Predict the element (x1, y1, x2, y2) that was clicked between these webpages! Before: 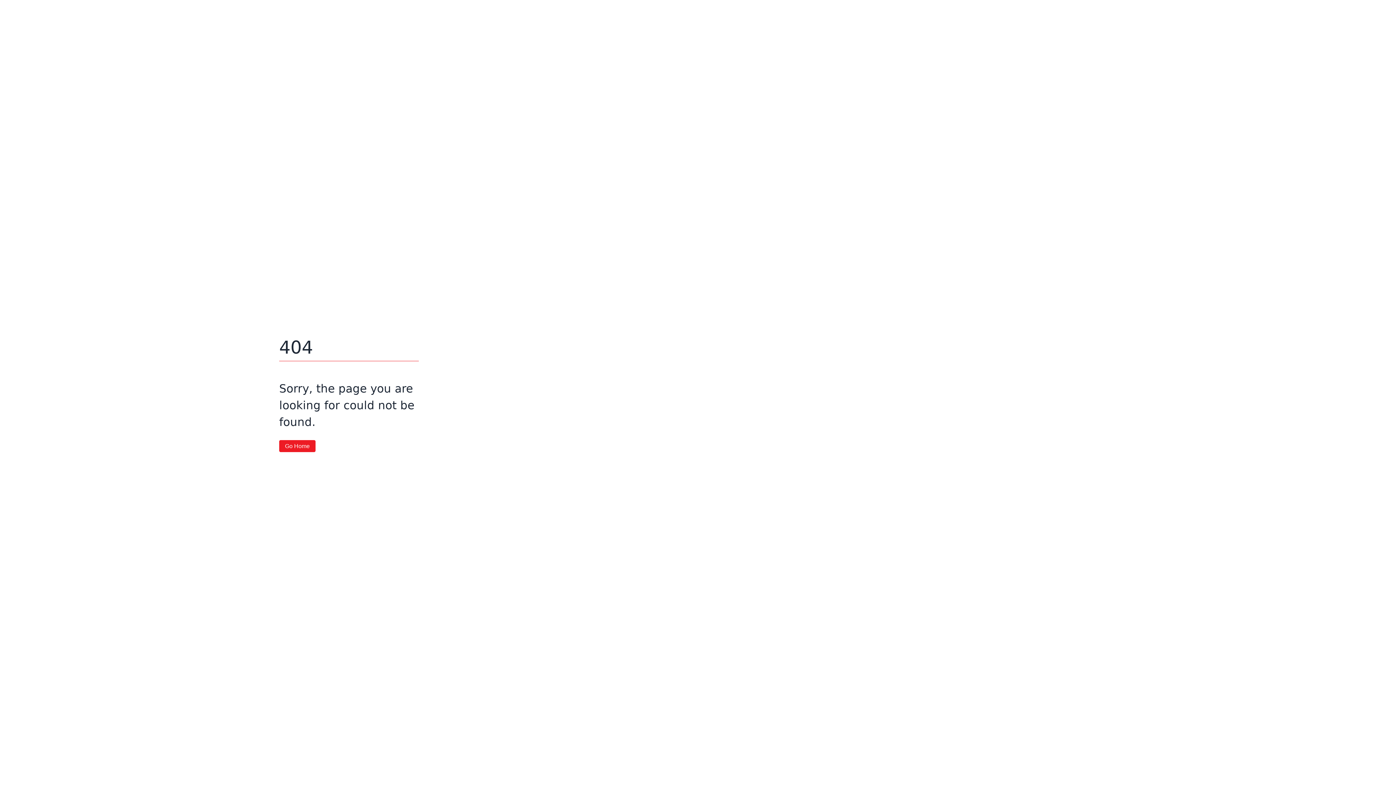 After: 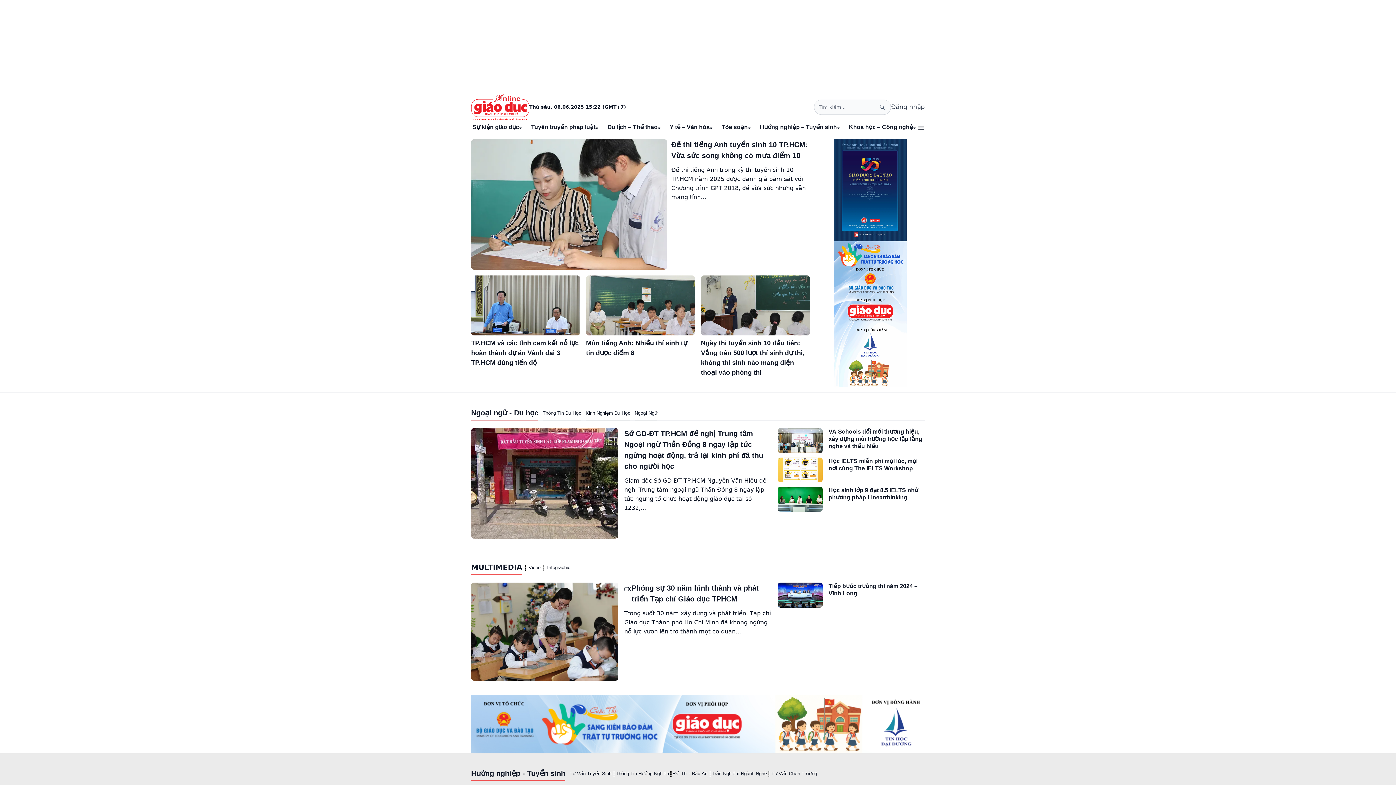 Action: bbox: (279, 440, 315, 452) label: Go Home